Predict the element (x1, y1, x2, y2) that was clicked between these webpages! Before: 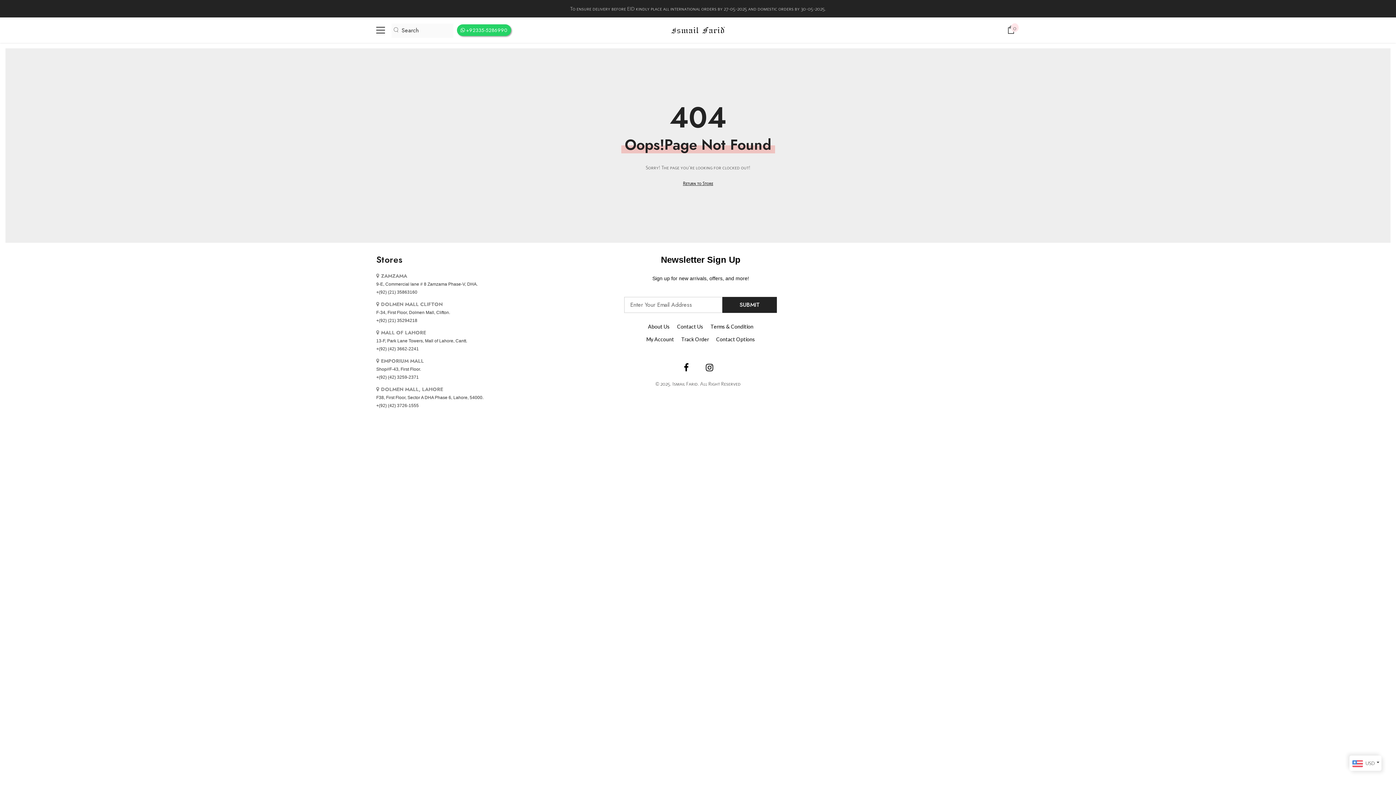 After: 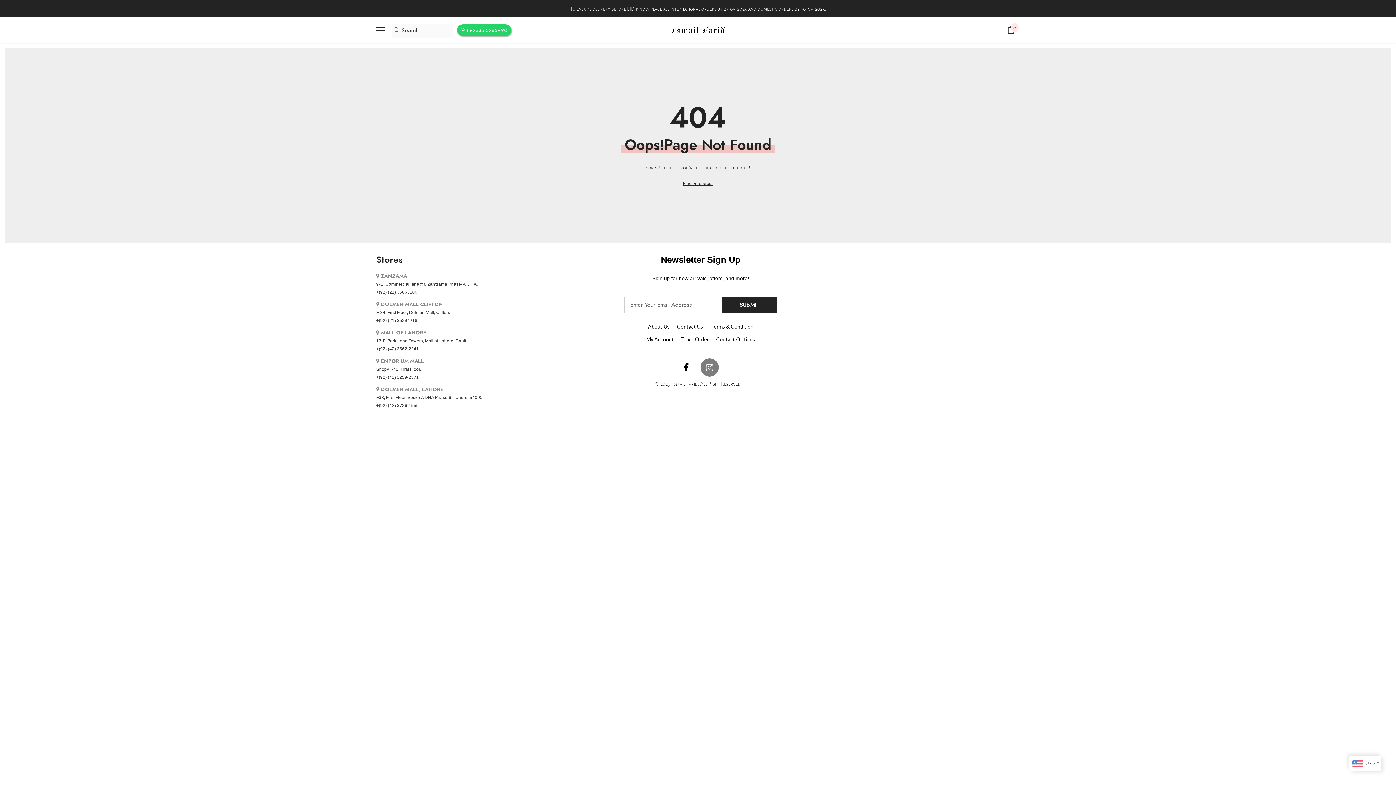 Action: bbox: (700, 358, 718, 376)